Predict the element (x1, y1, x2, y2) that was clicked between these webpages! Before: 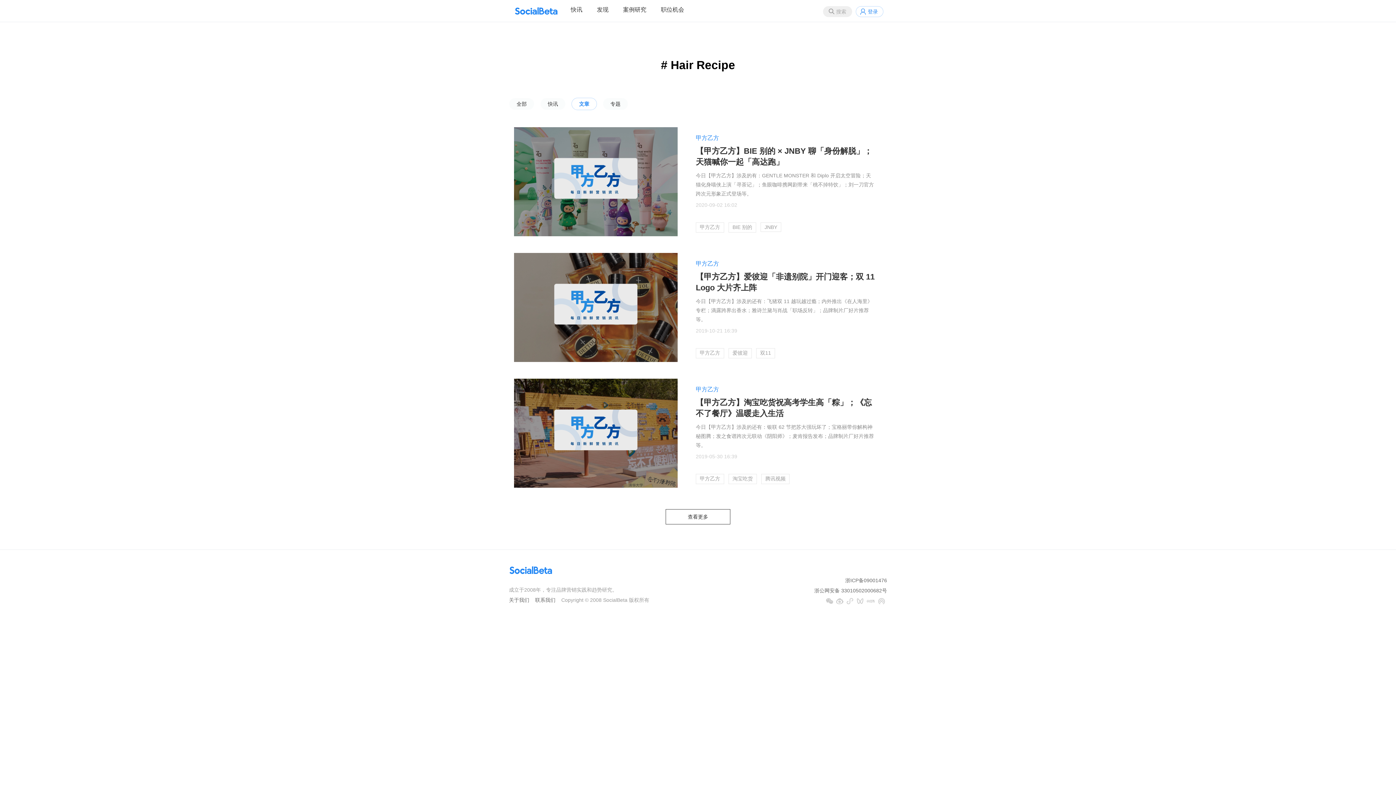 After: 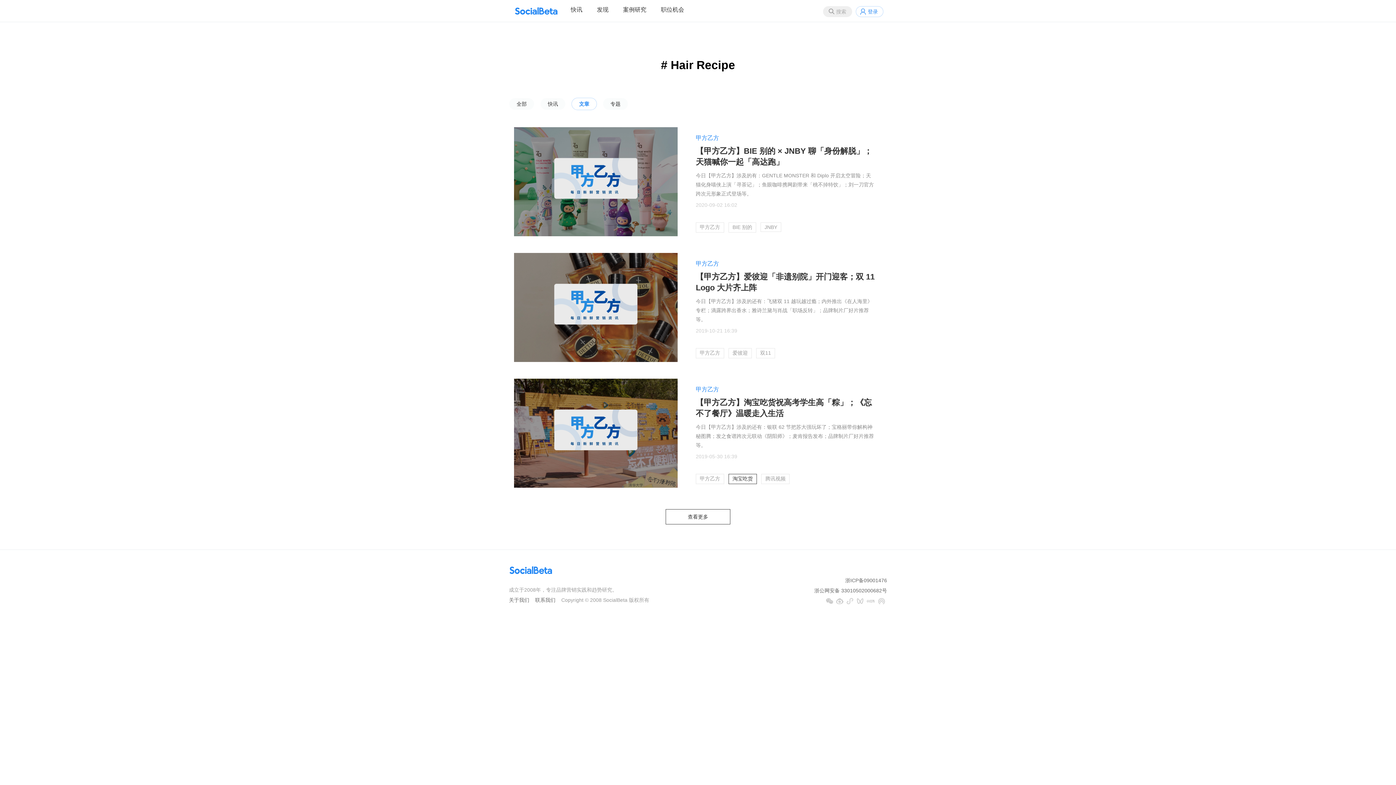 Action: label: 淘宝吃货 bbox: (728, 474, 757, 484)